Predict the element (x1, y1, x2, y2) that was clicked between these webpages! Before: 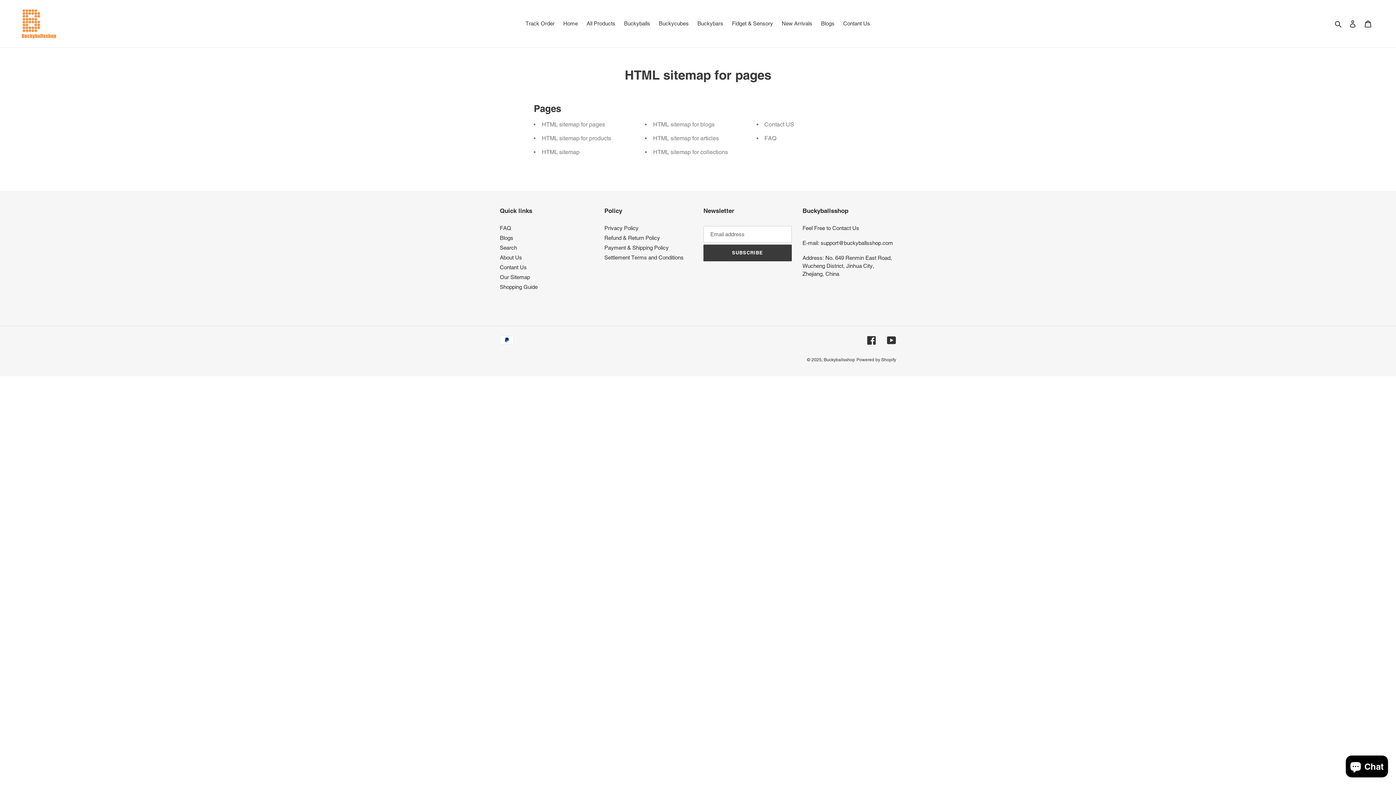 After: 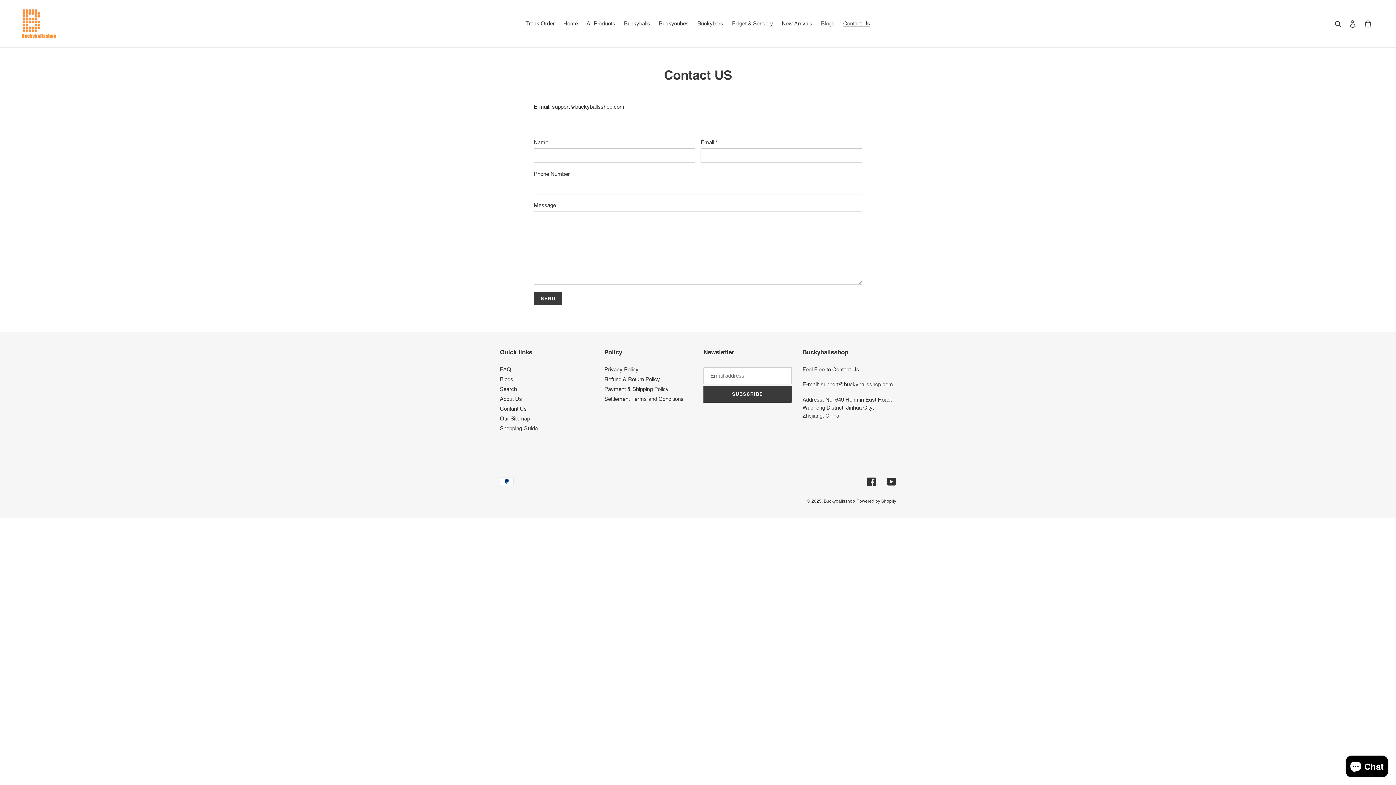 Action: label: Contant Us bbox: (500, 264, 526, 270)